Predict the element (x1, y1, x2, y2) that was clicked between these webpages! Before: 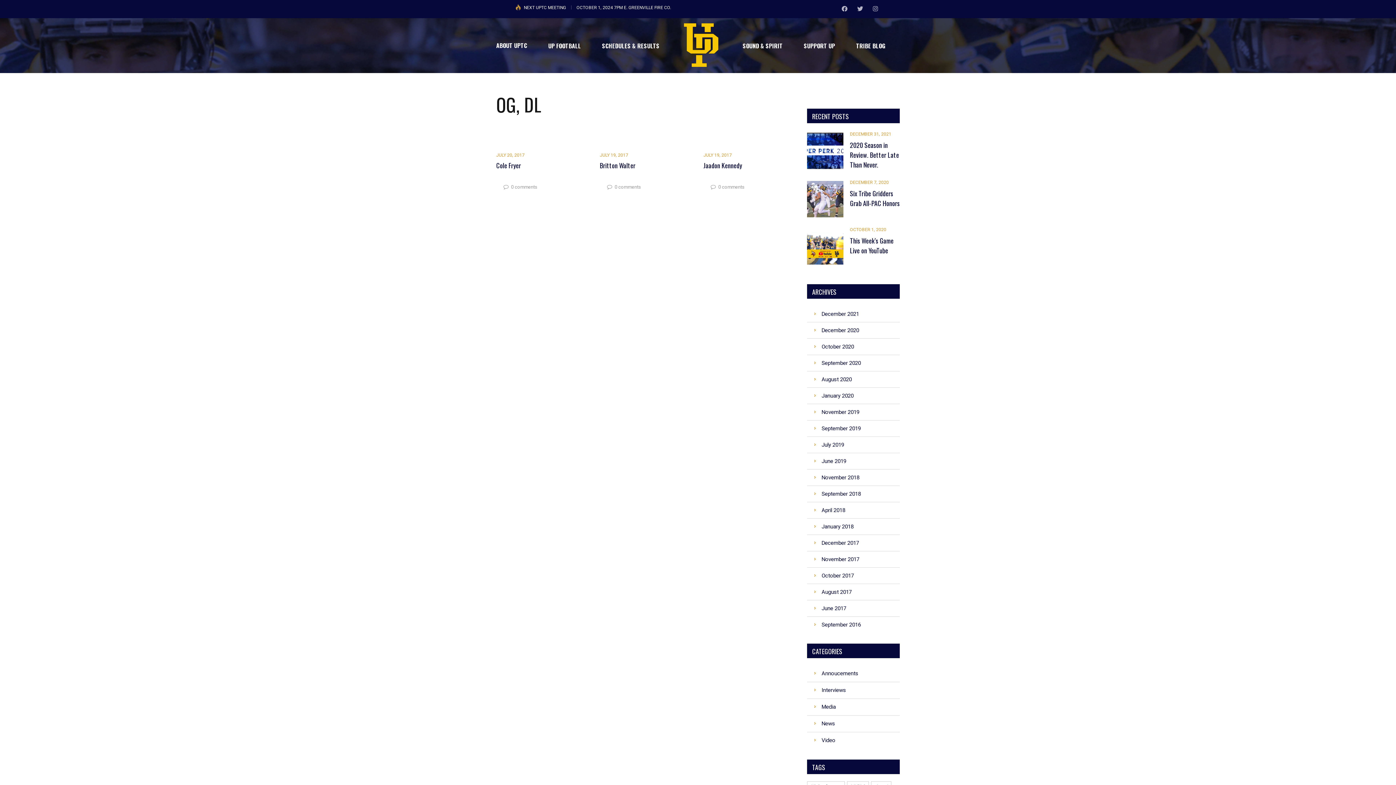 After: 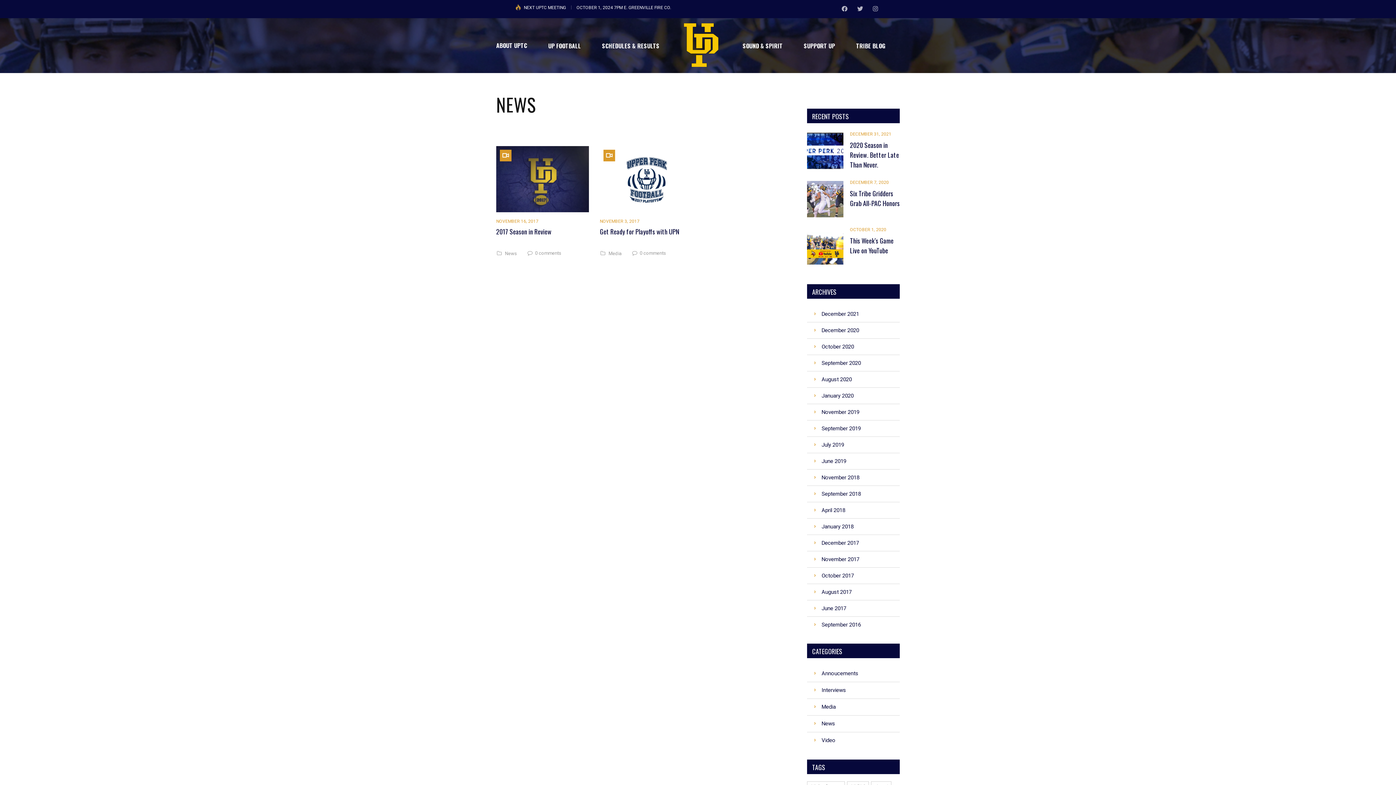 Action: bbox: (821, 555, 859, 563) label: November 2017